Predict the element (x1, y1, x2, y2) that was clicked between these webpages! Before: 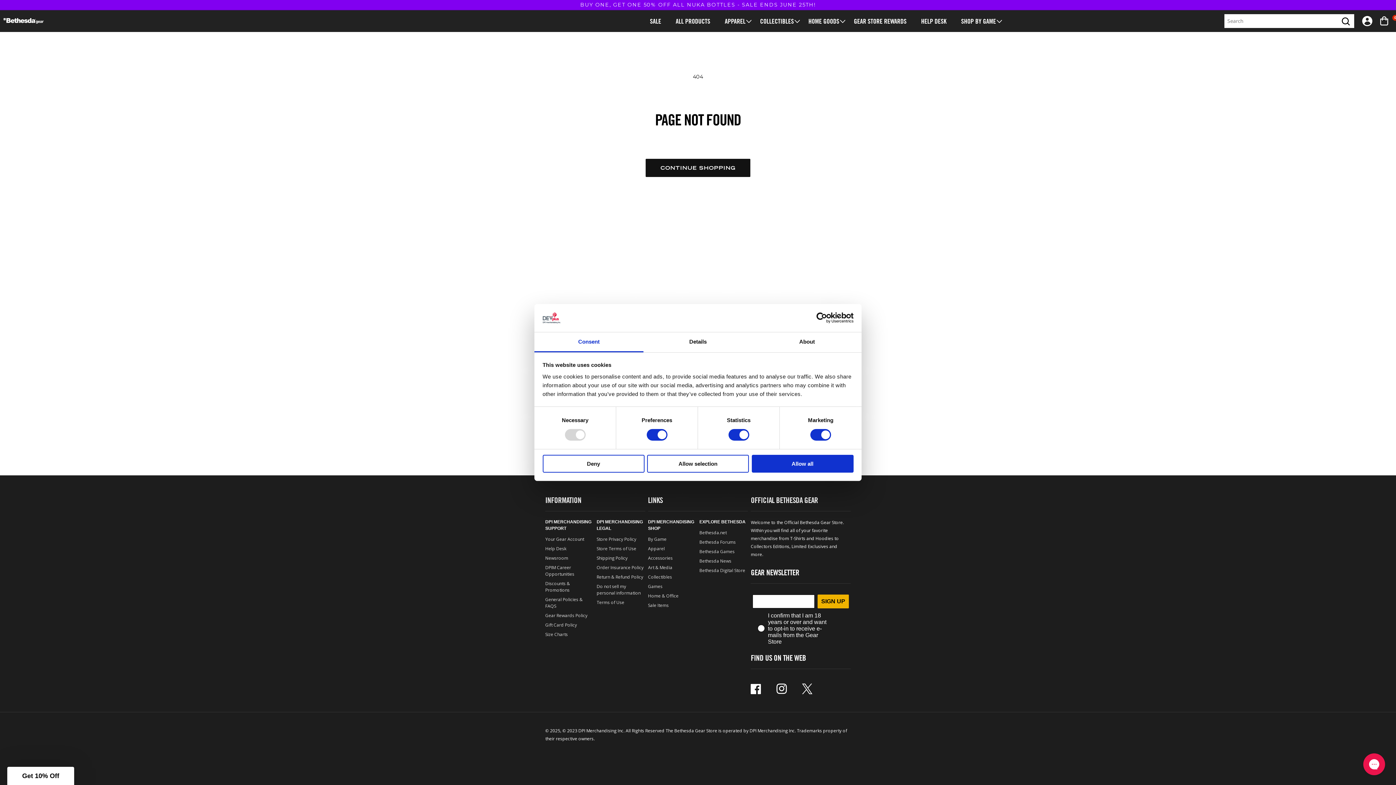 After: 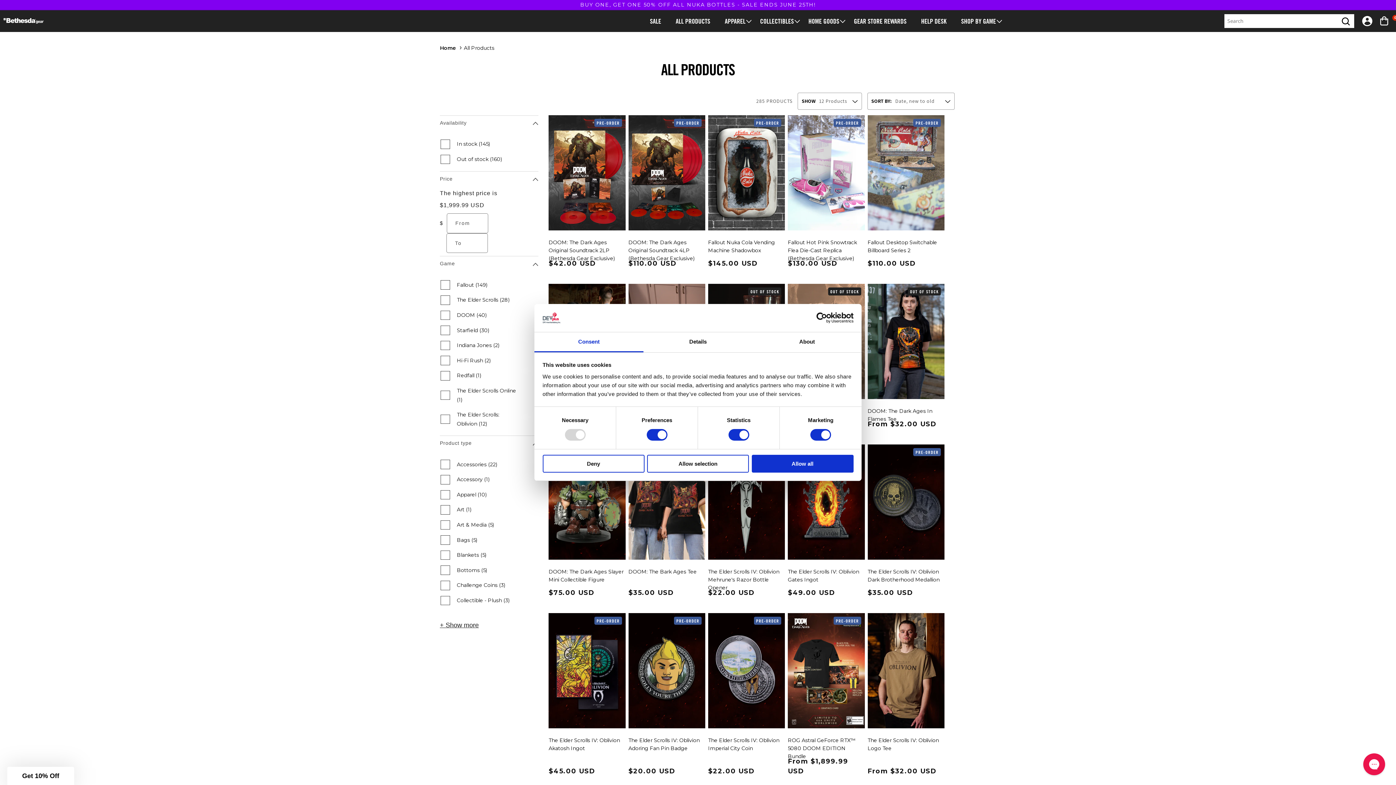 Action: label: CONTINUE SHOPPING bbox: (645, 158, 750, 176)